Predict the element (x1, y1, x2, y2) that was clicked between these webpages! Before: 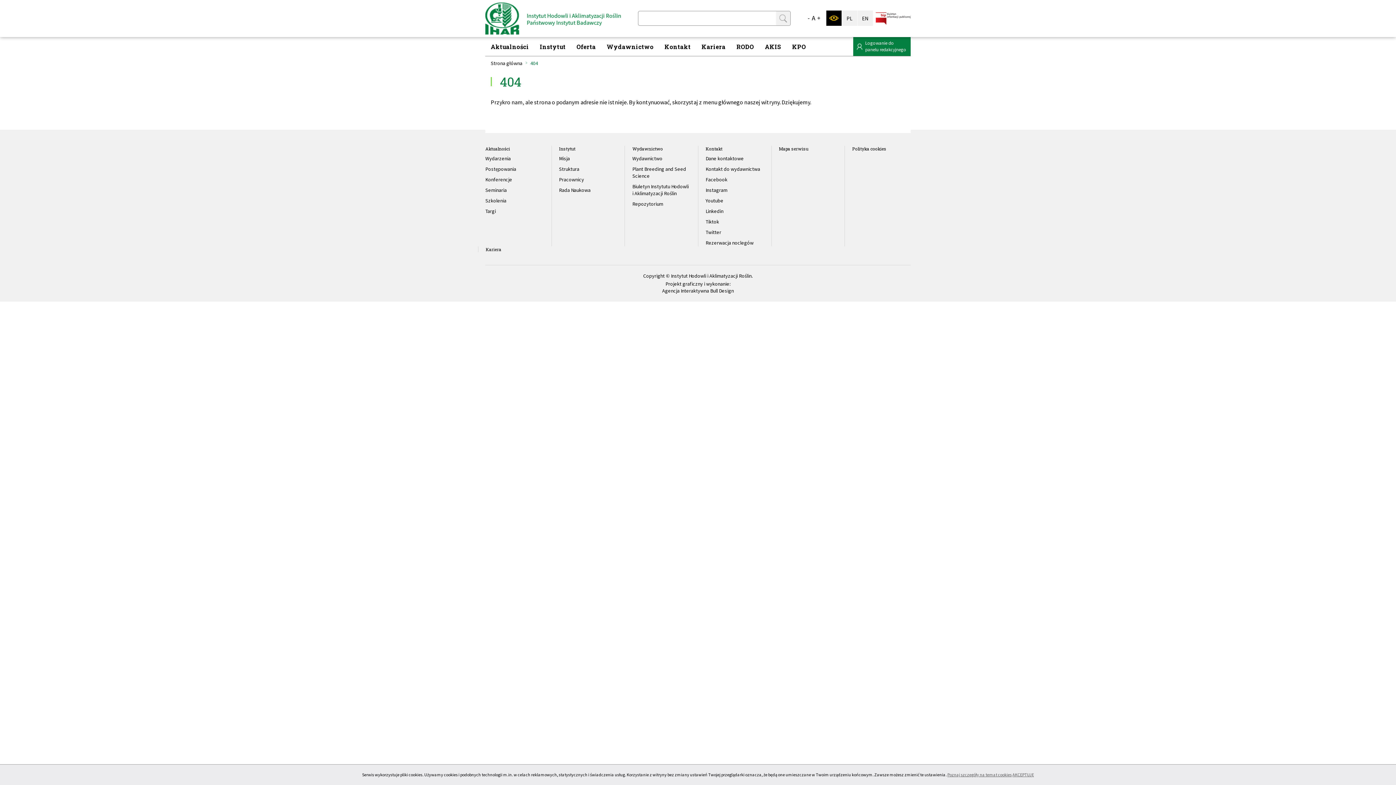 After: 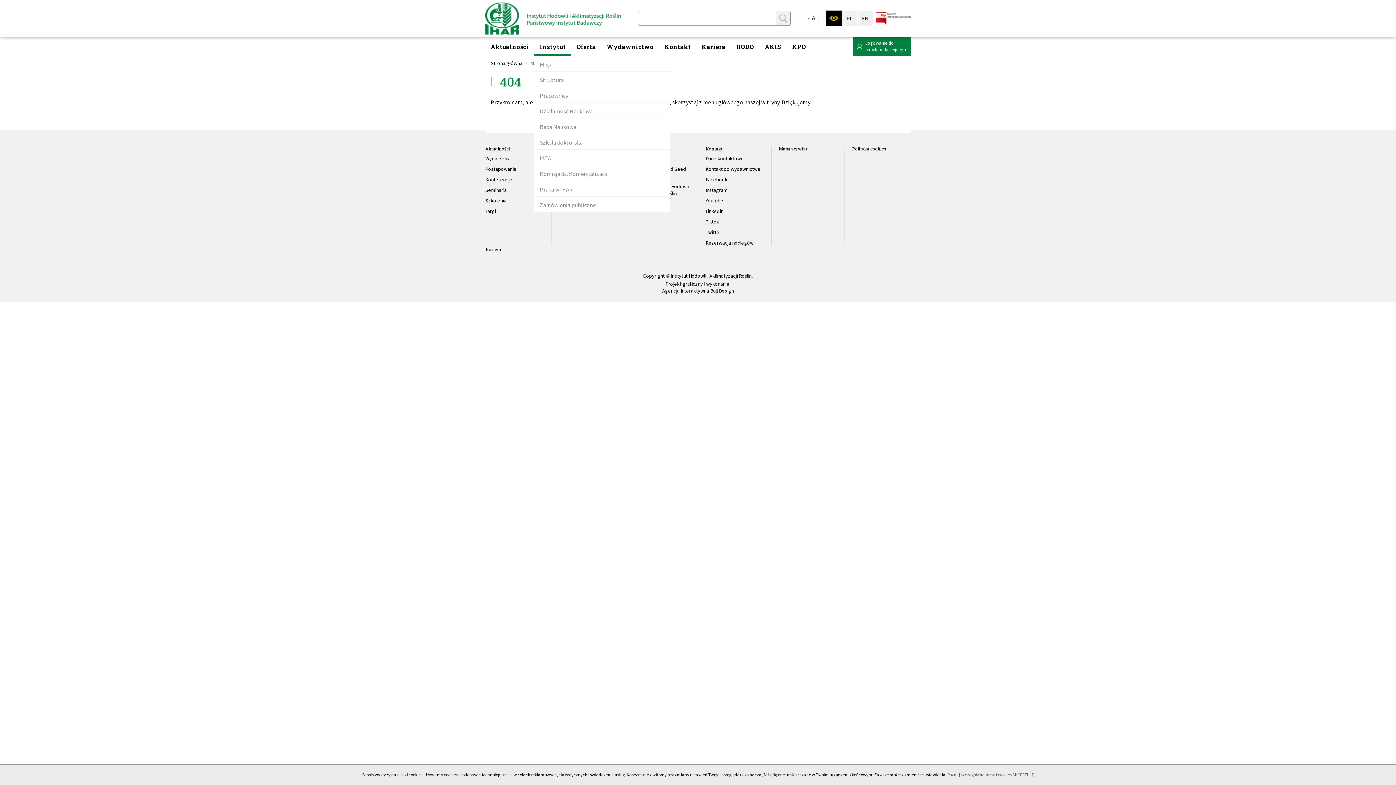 Action: label: Instytut bbox: (534, 37, 571, 56)